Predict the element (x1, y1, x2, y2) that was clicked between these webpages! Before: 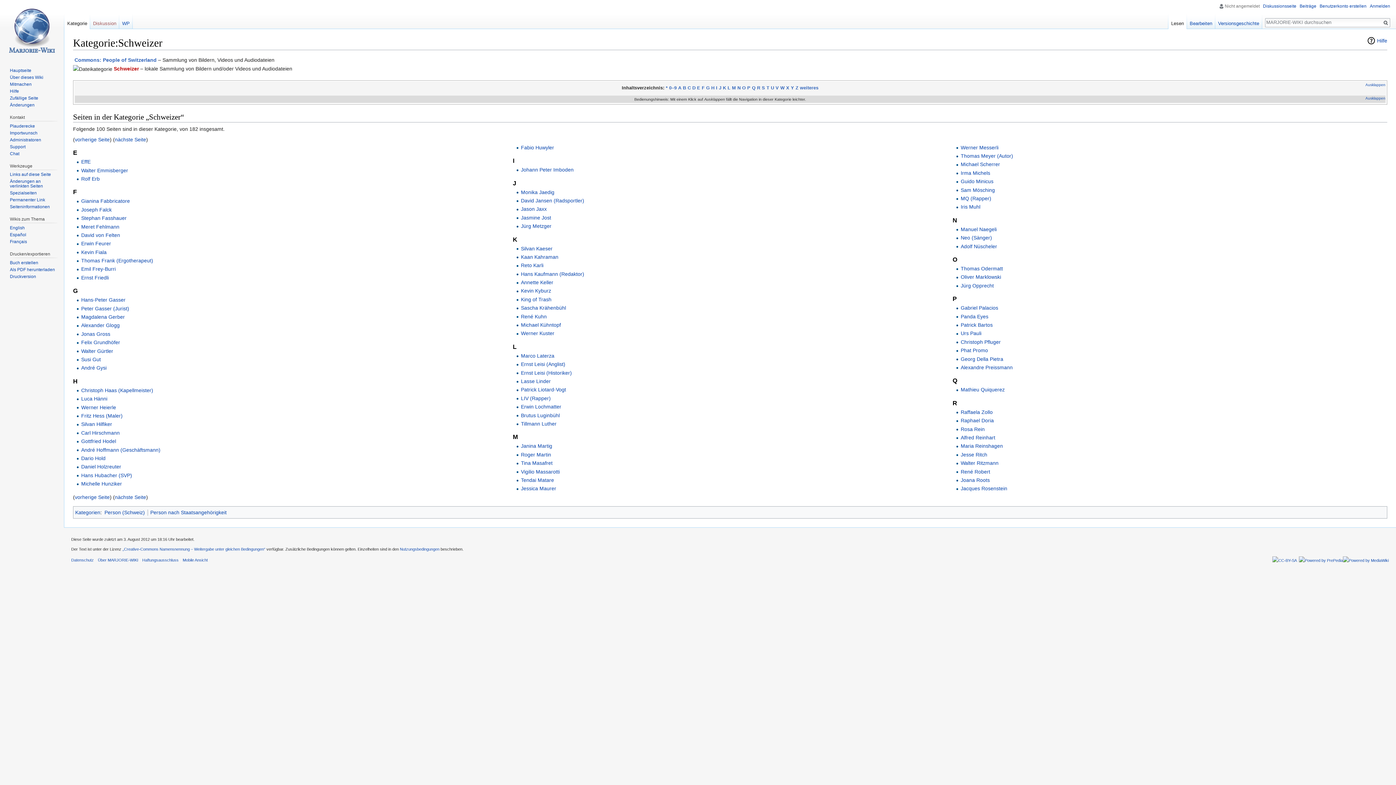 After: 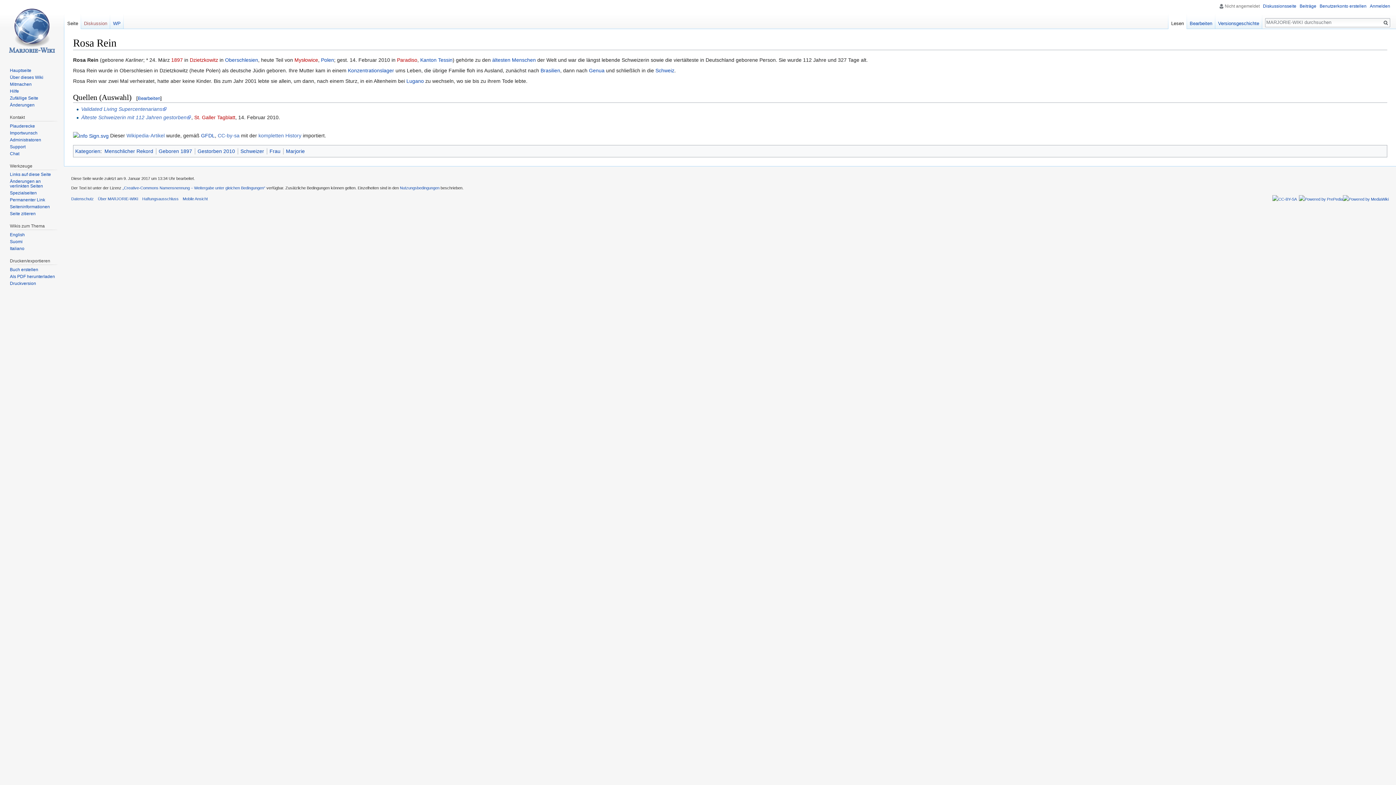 Action: bbox: (960, 426, 984, 432) label: Rosa Rein